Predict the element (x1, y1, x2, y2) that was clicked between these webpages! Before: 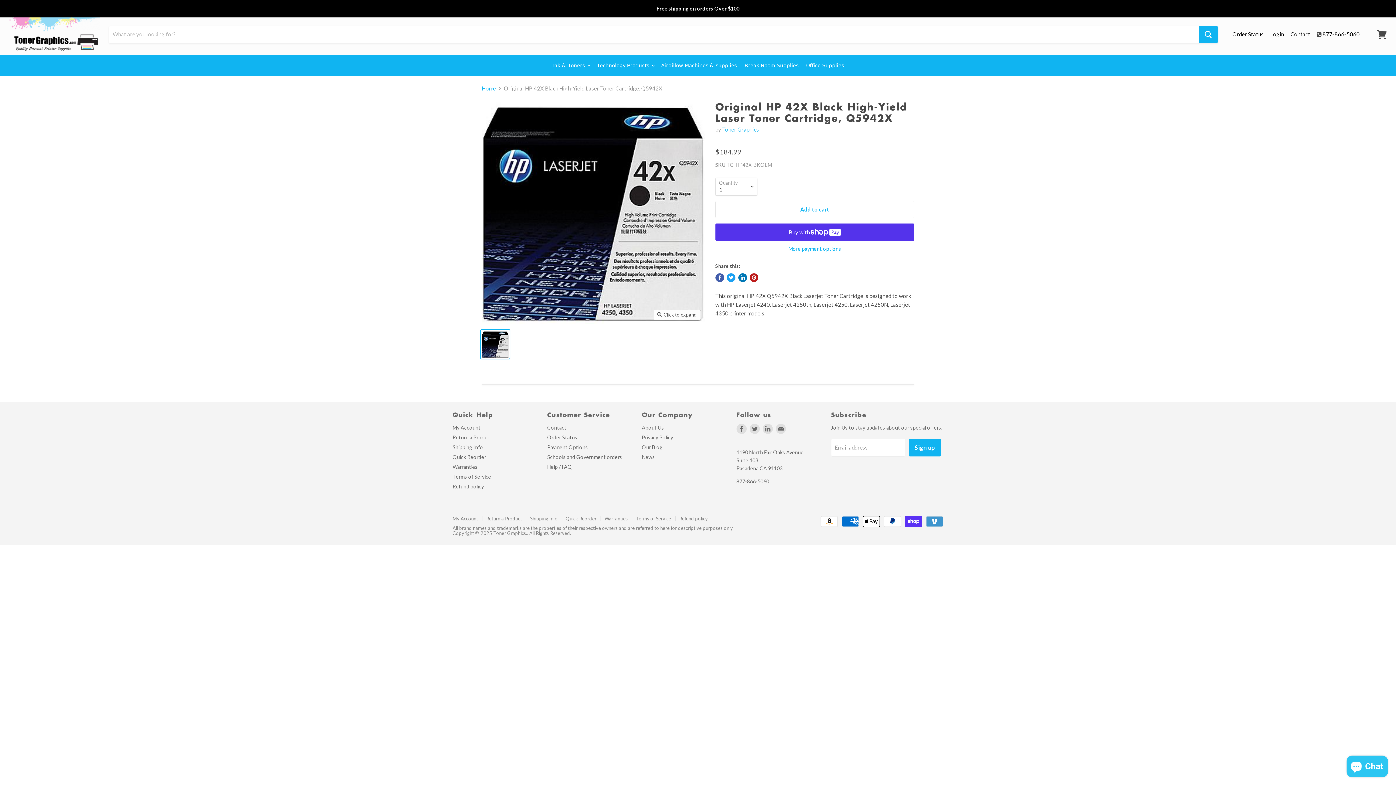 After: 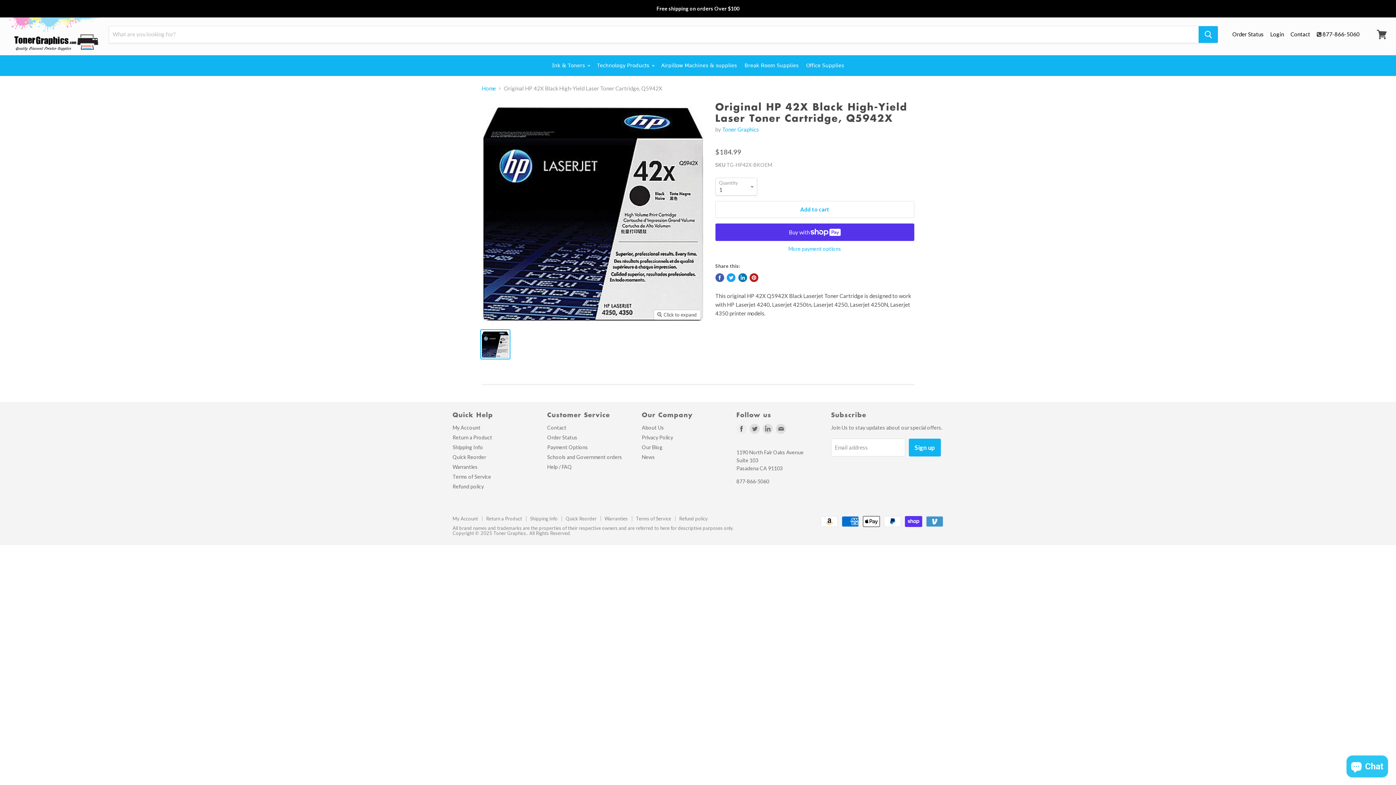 Action: bbox: (735, 422, 748, 435) label: Find us on Facebook